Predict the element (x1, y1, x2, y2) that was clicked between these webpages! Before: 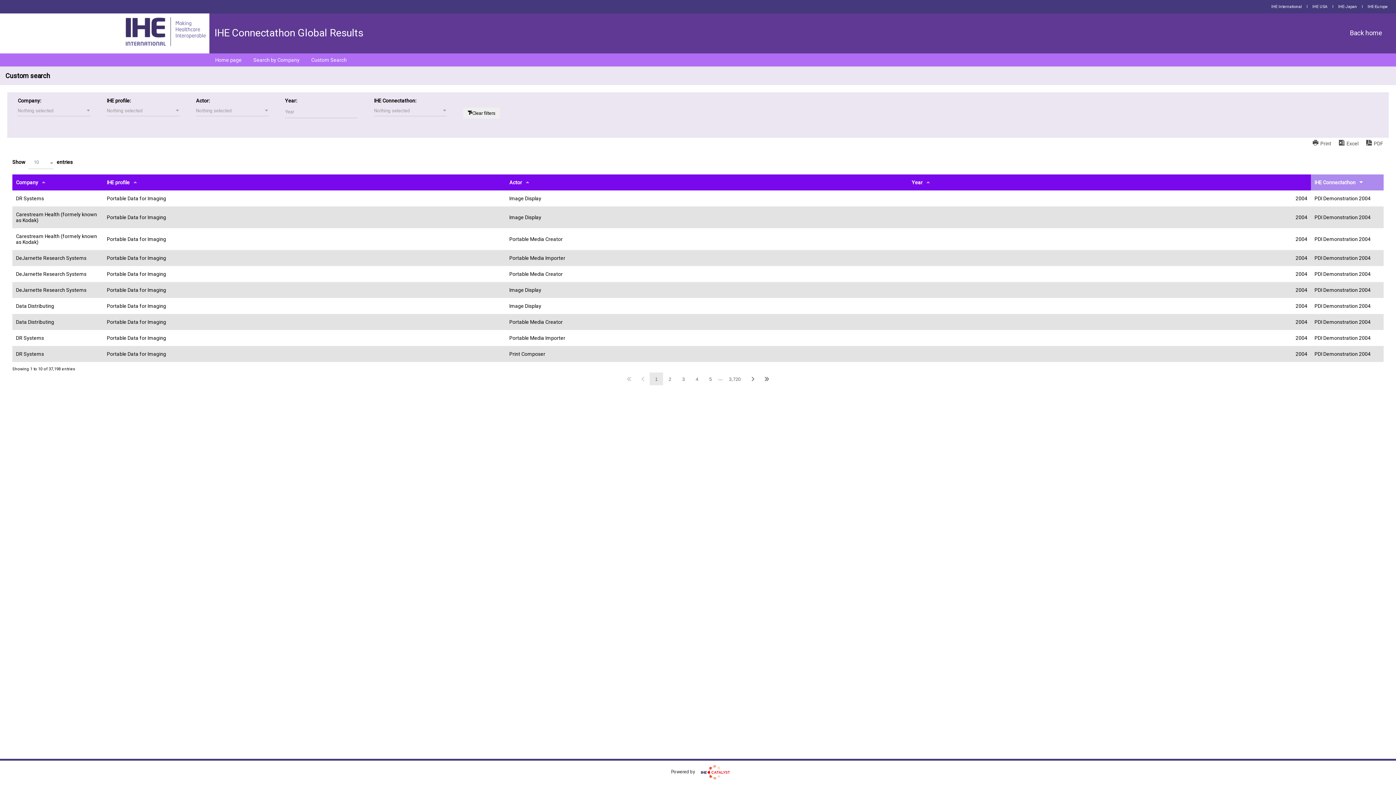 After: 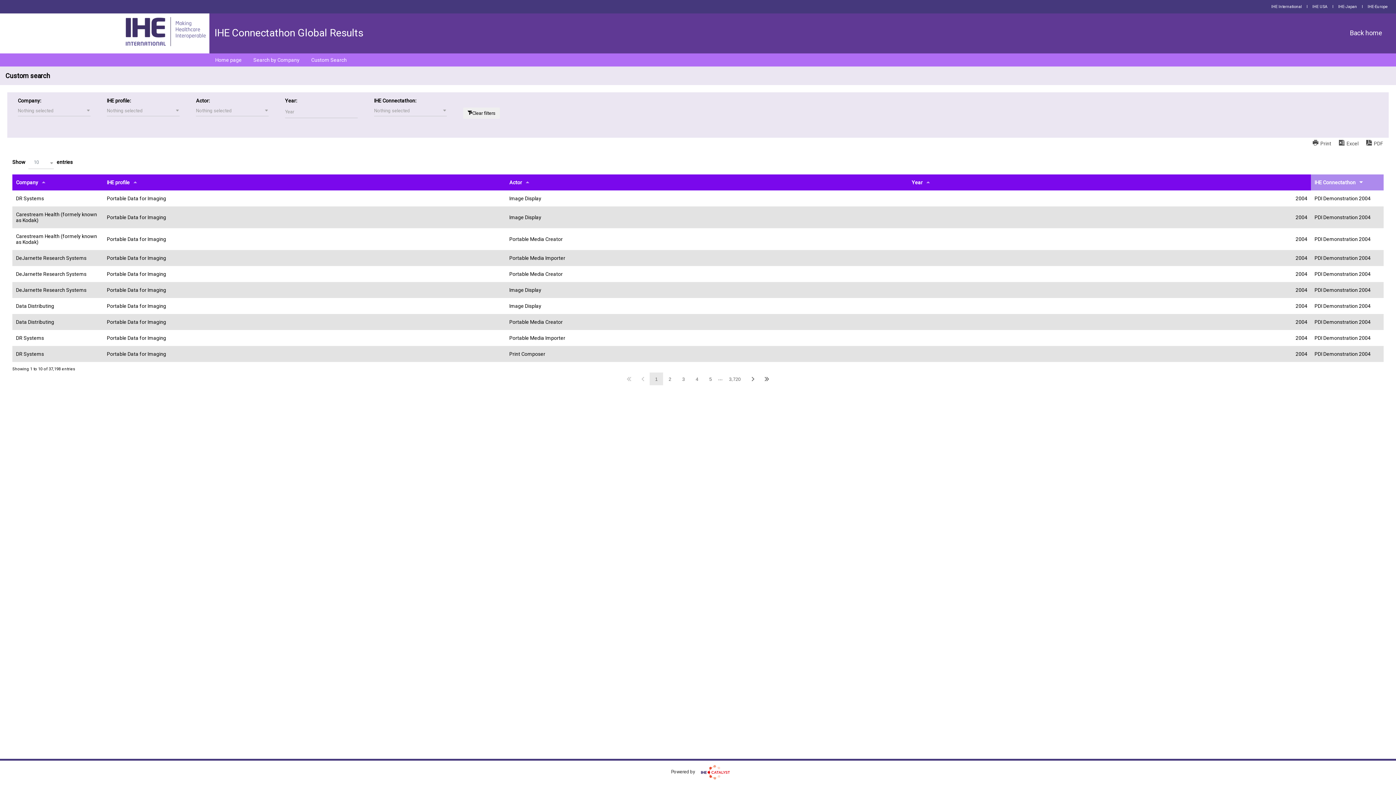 Action: label: 1 bbox: (649, 372, 663, 385)